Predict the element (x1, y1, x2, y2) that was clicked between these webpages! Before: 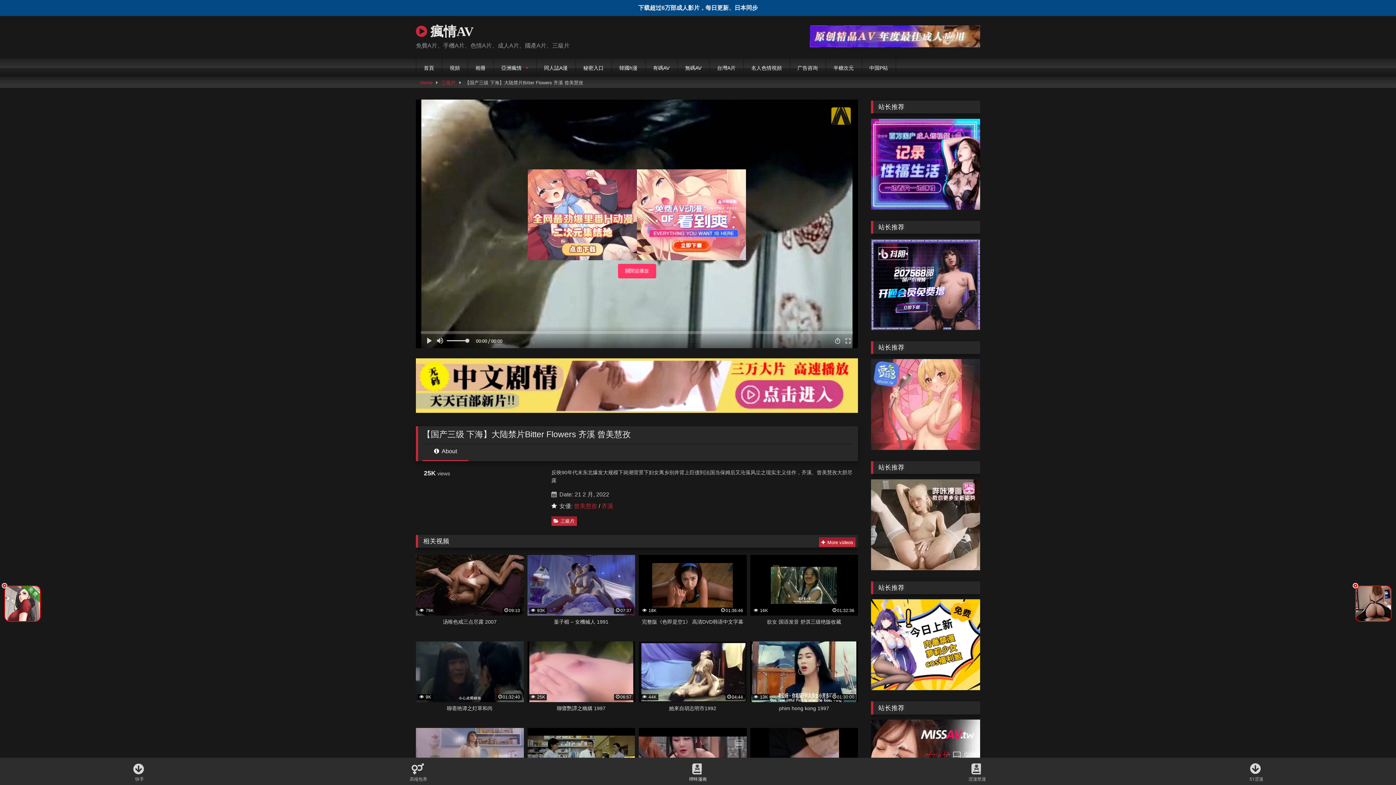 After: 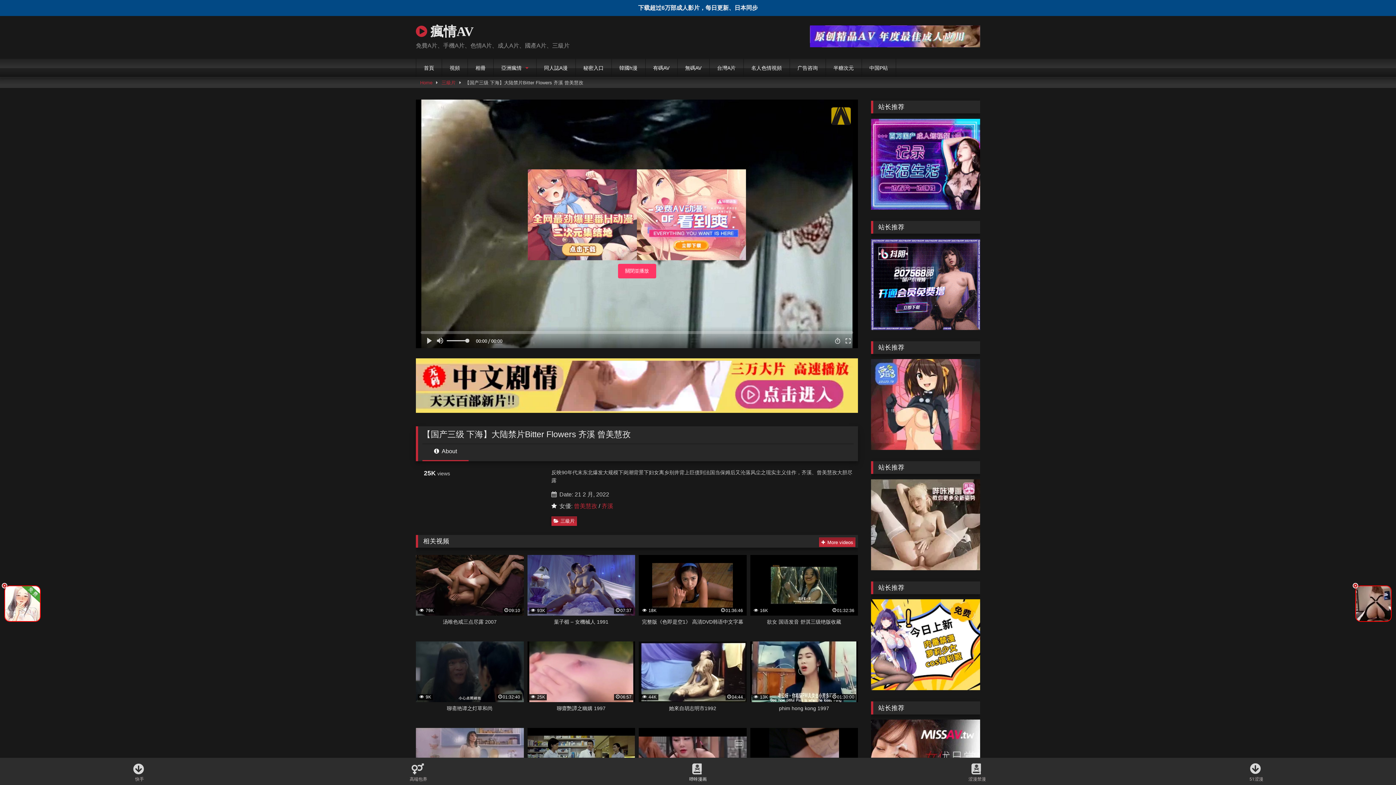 Action: label: 下载超过6万部成人影片，每日更新、日本同步 bbox: (638, 4, 758, 10)